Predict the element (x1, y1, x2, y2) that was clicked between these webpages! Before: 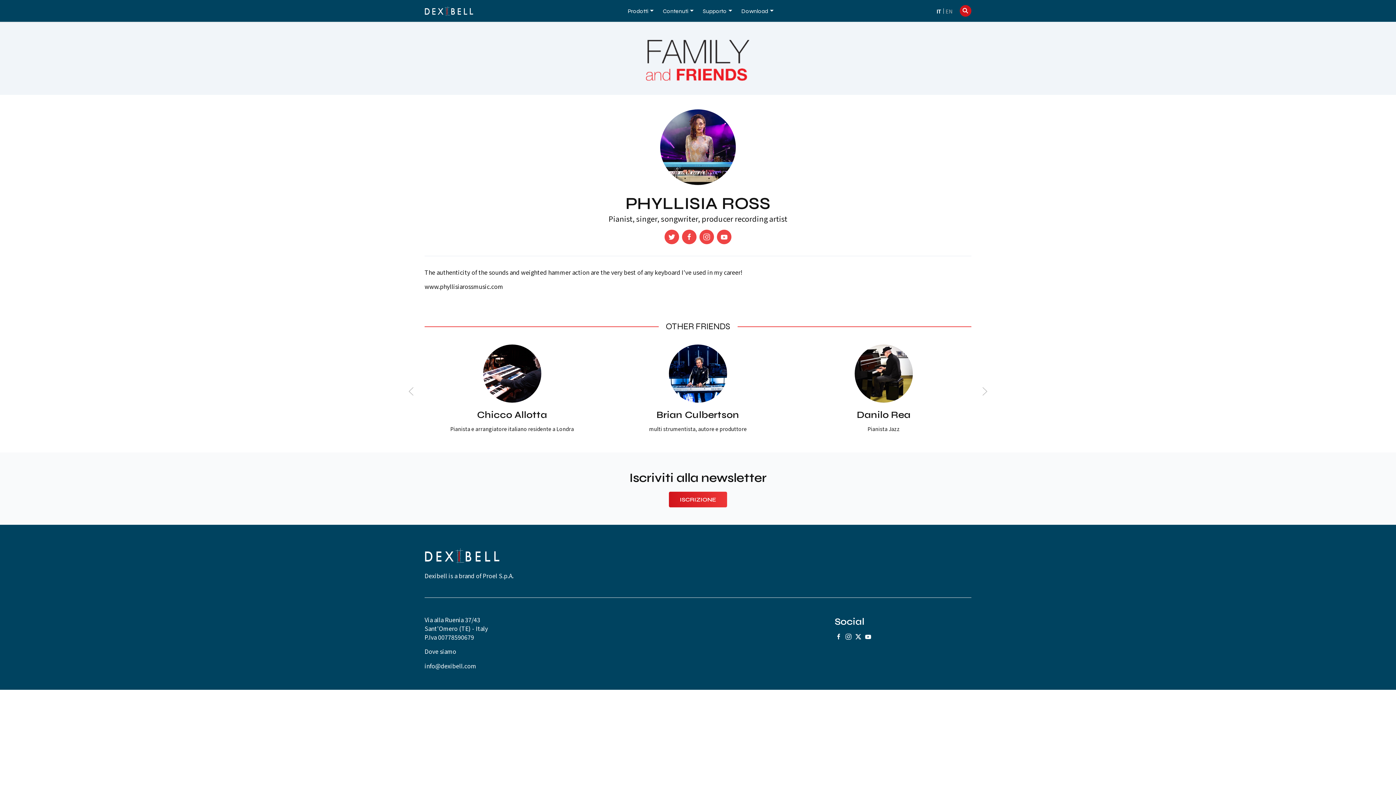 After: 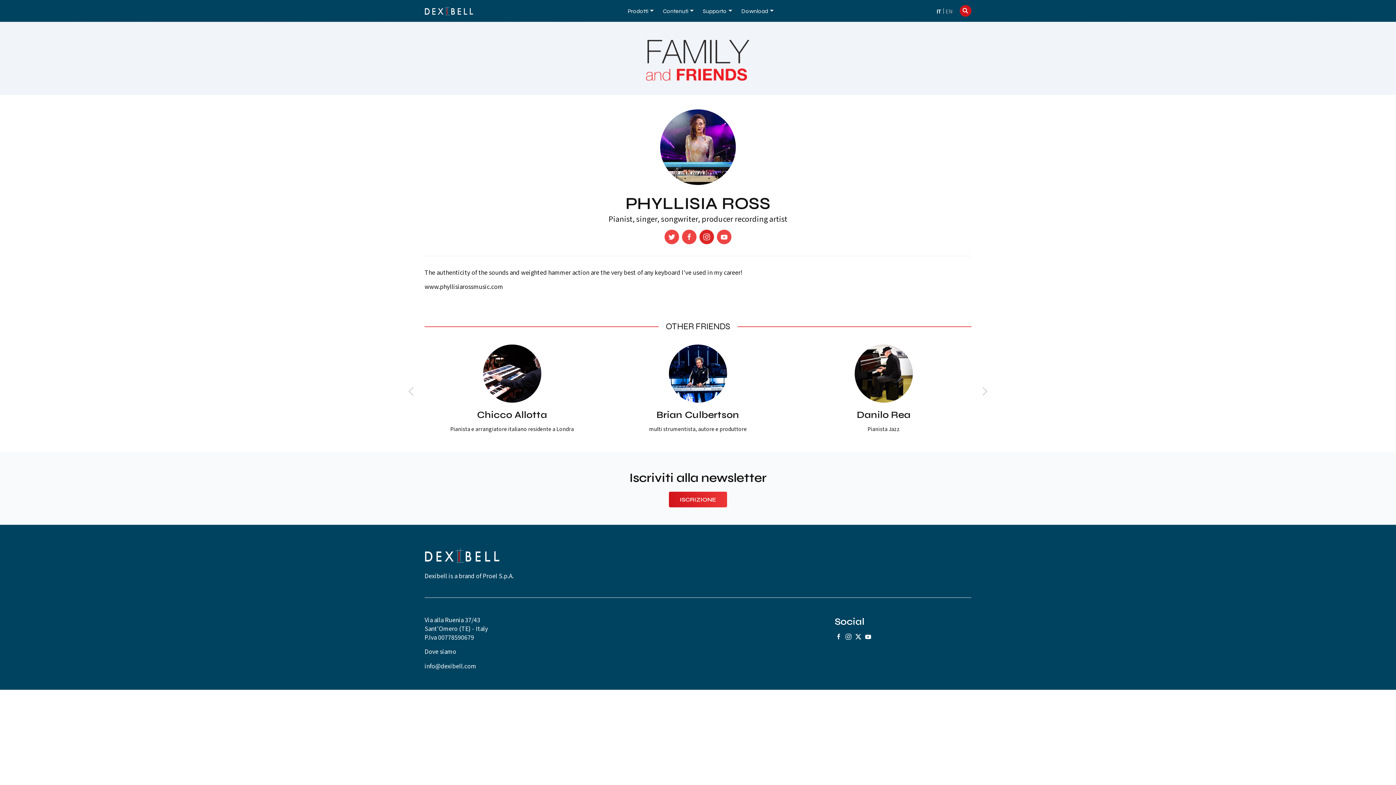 Action: bbox: (698, 229, 715, 244)